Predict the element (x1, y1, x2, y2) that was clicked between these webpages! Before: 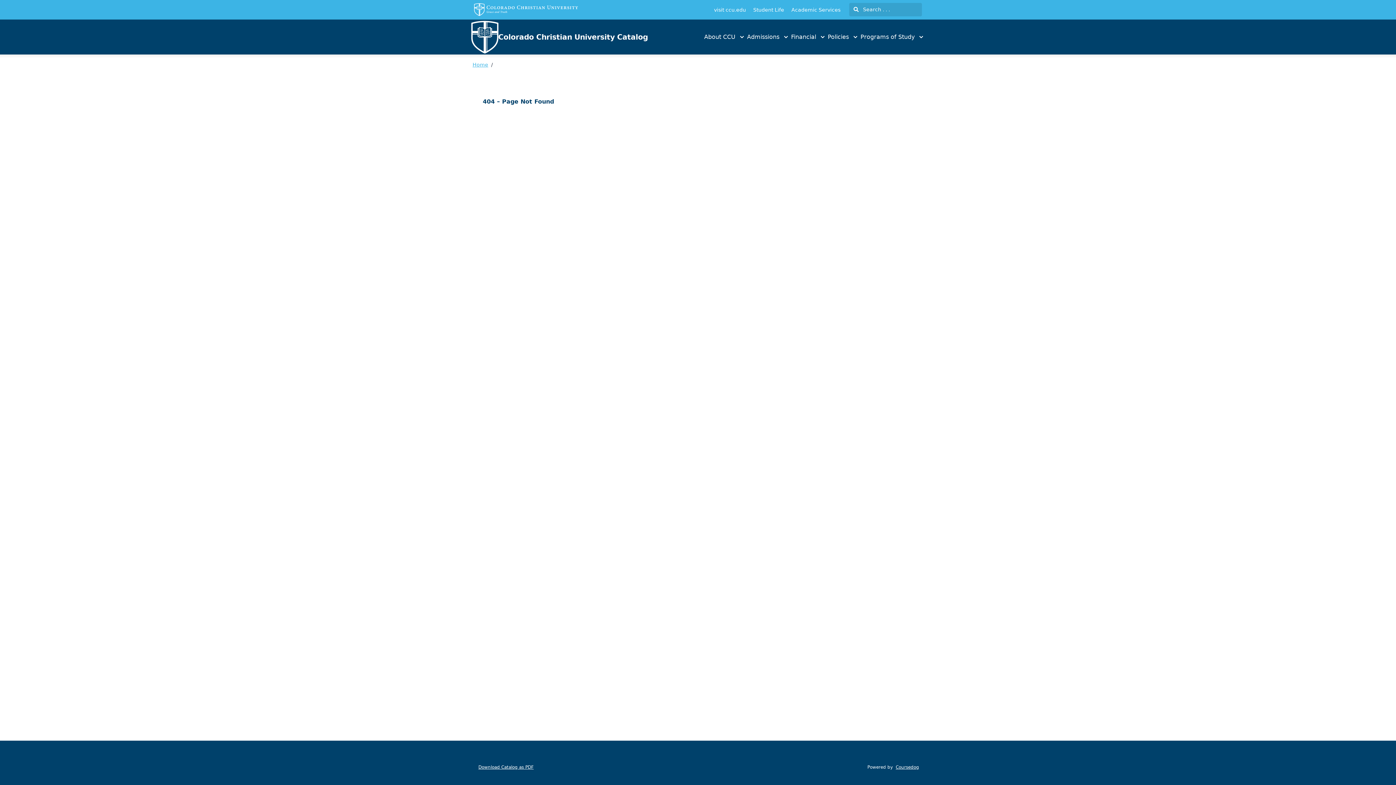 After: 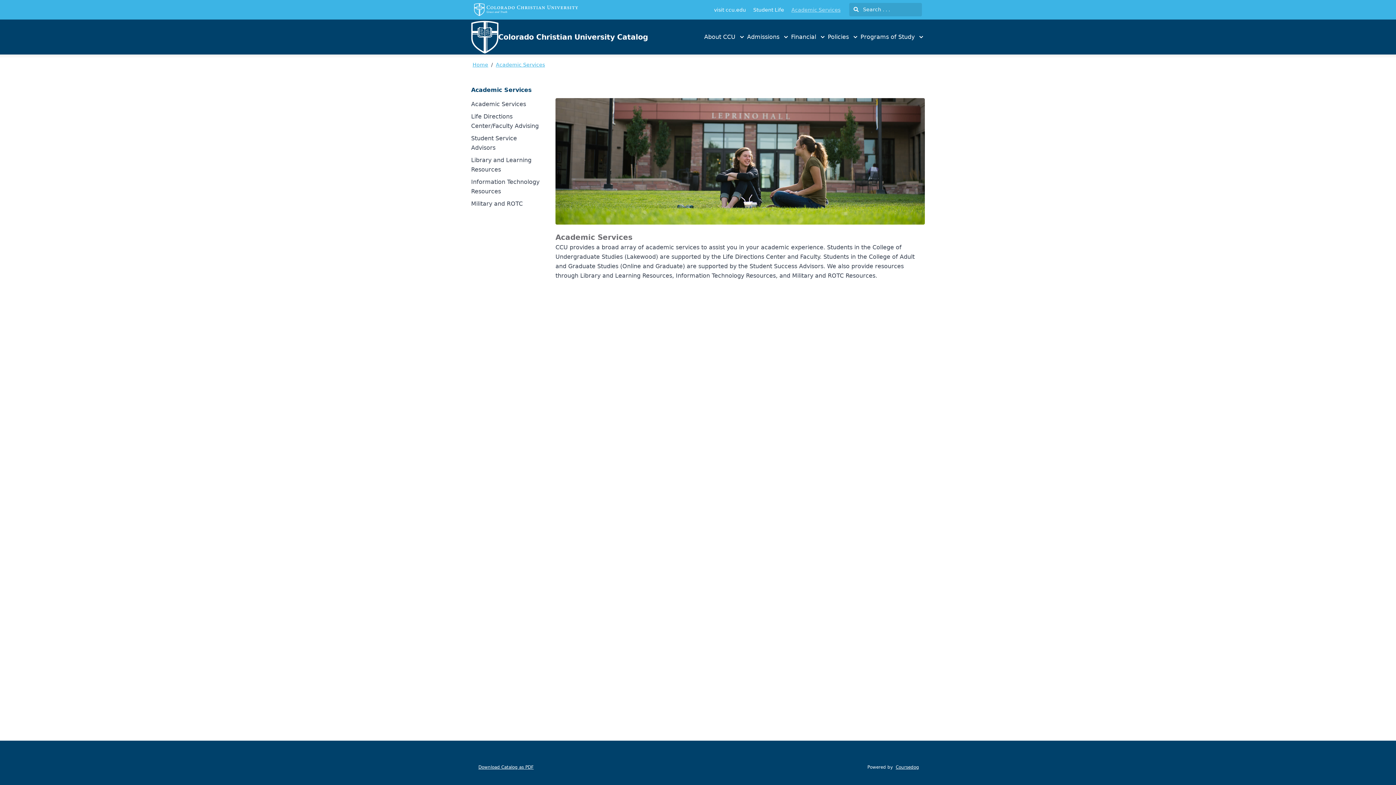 Action: label: Academic Services bbox: (791, 5, 840, 14)